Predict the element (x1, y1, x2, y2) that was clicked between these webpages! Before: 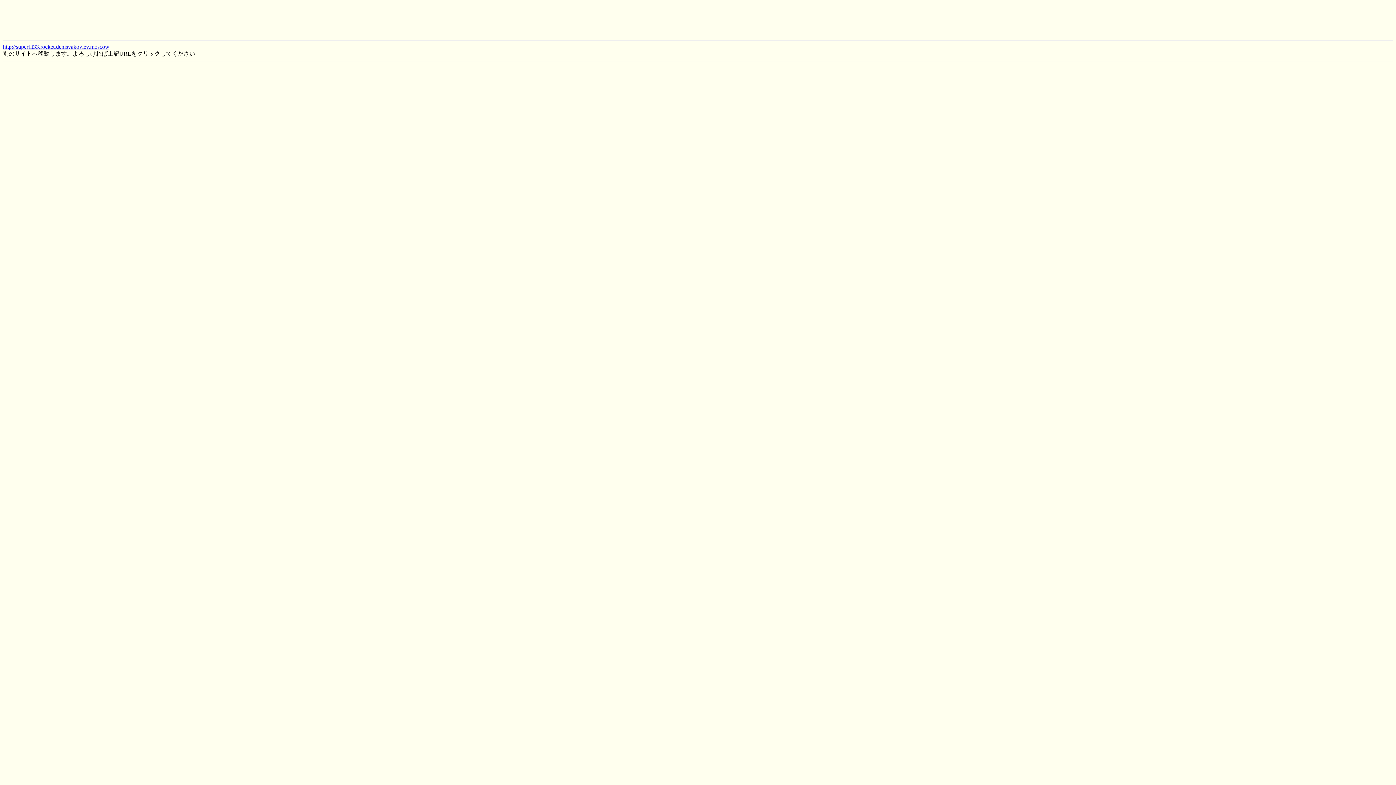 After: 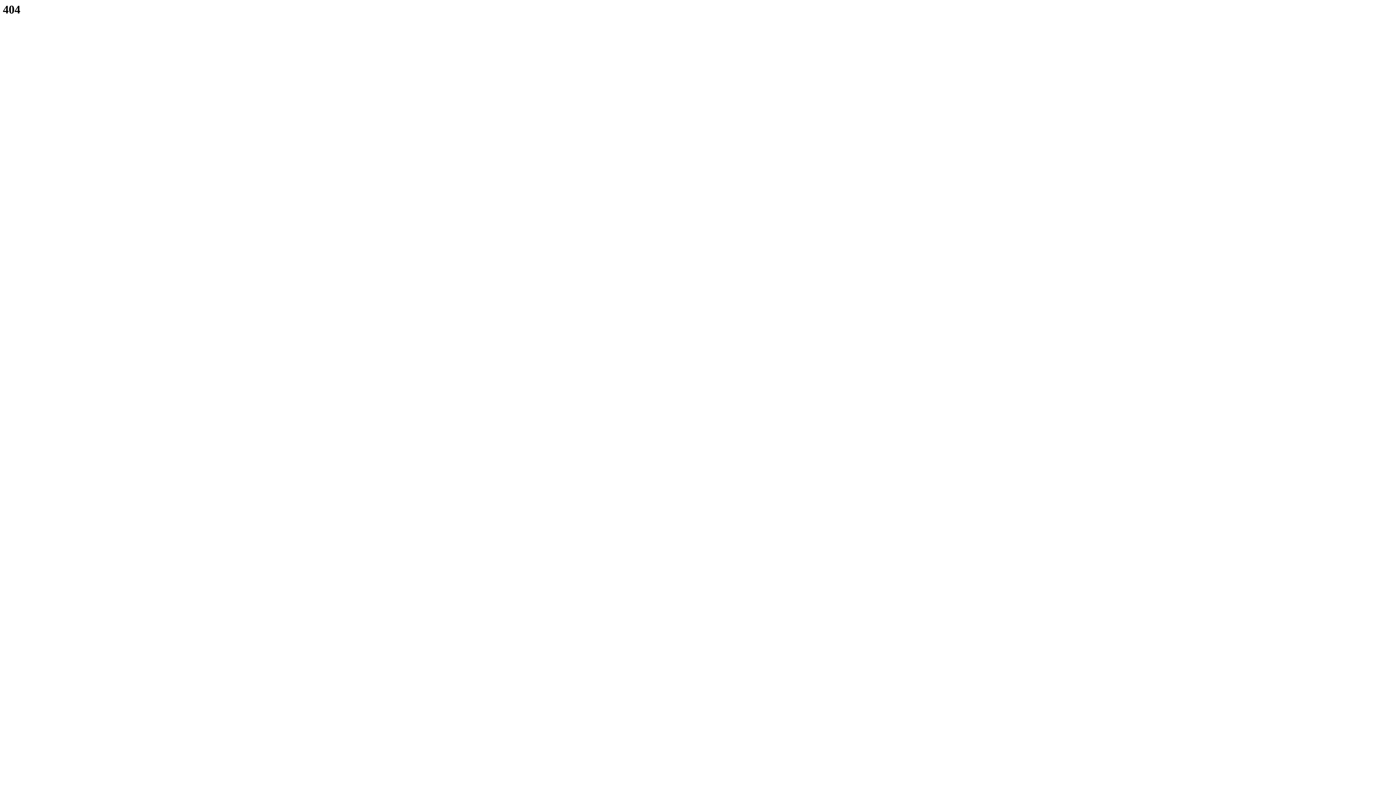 Action: bbox: (2, 43, 109, 49) label: http://superfit33.rocket.denisyakovlev.moscow